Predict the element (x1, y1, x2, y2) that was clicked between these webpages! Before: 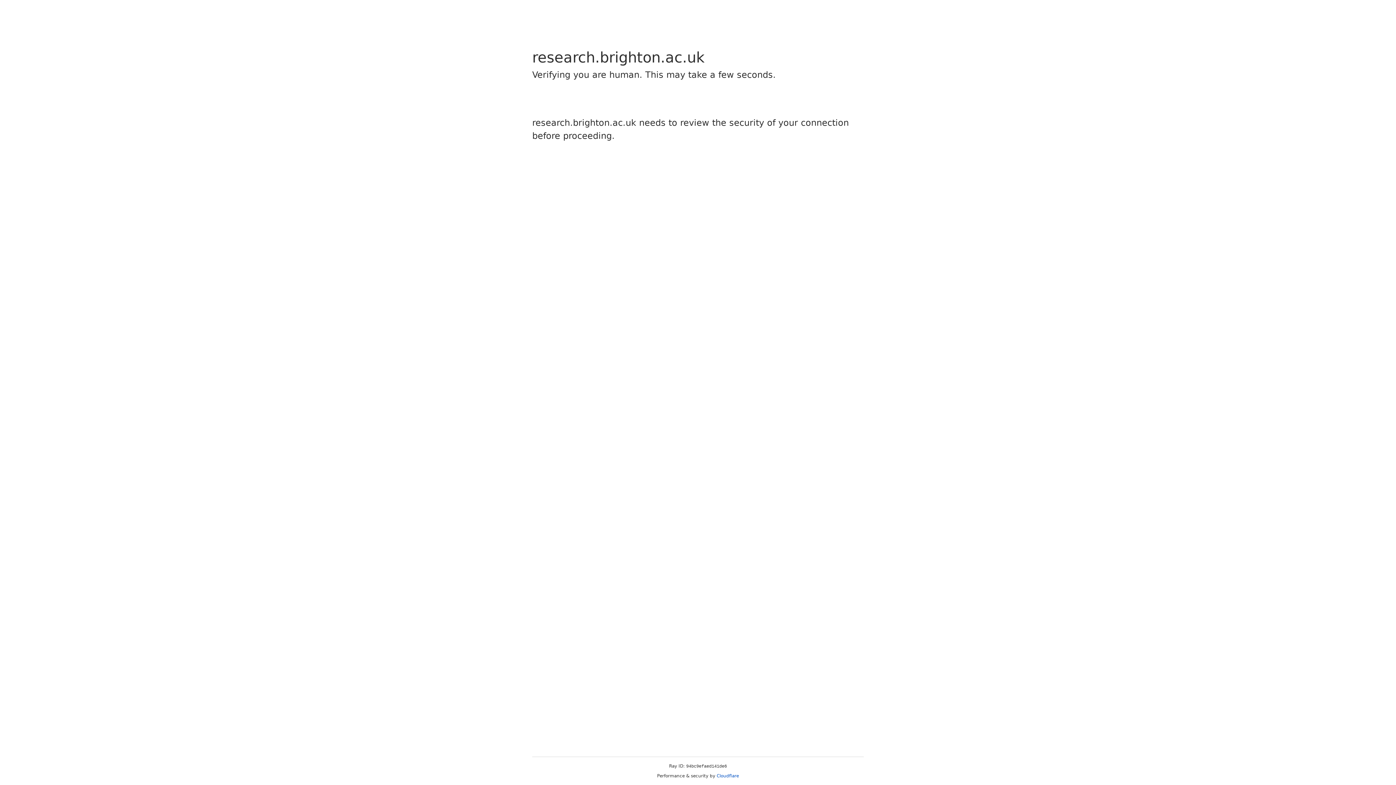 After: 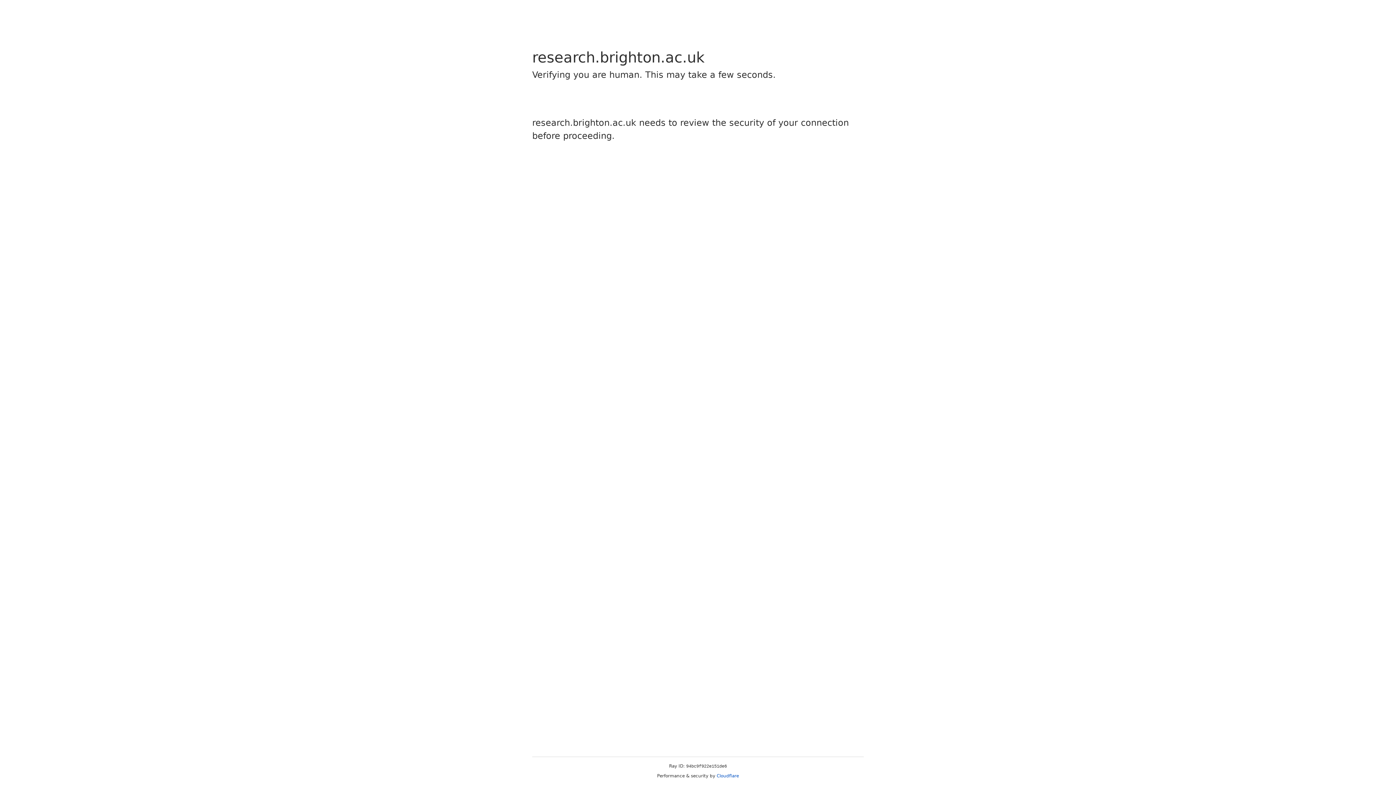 Action: bbox: (716, 773, 739, 778) label: Cloudflare